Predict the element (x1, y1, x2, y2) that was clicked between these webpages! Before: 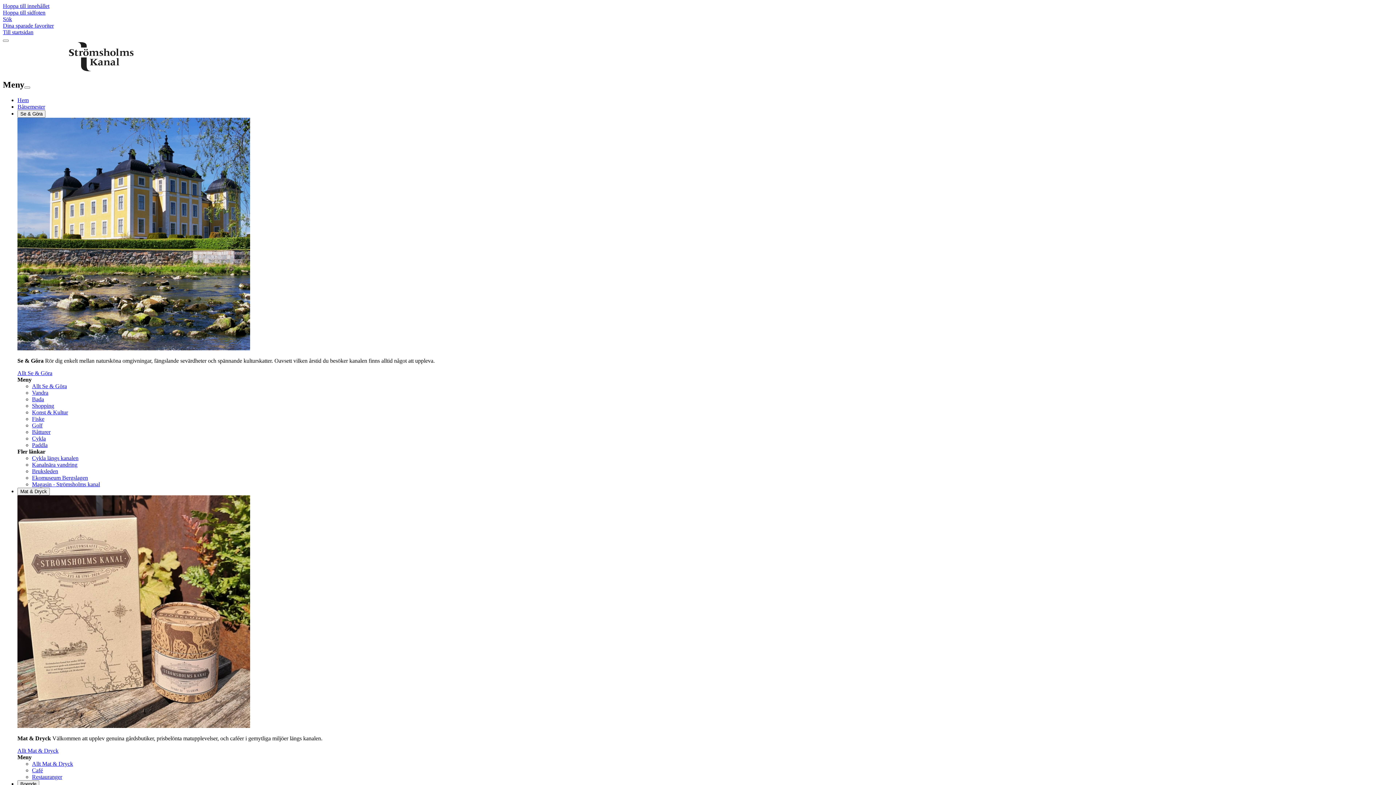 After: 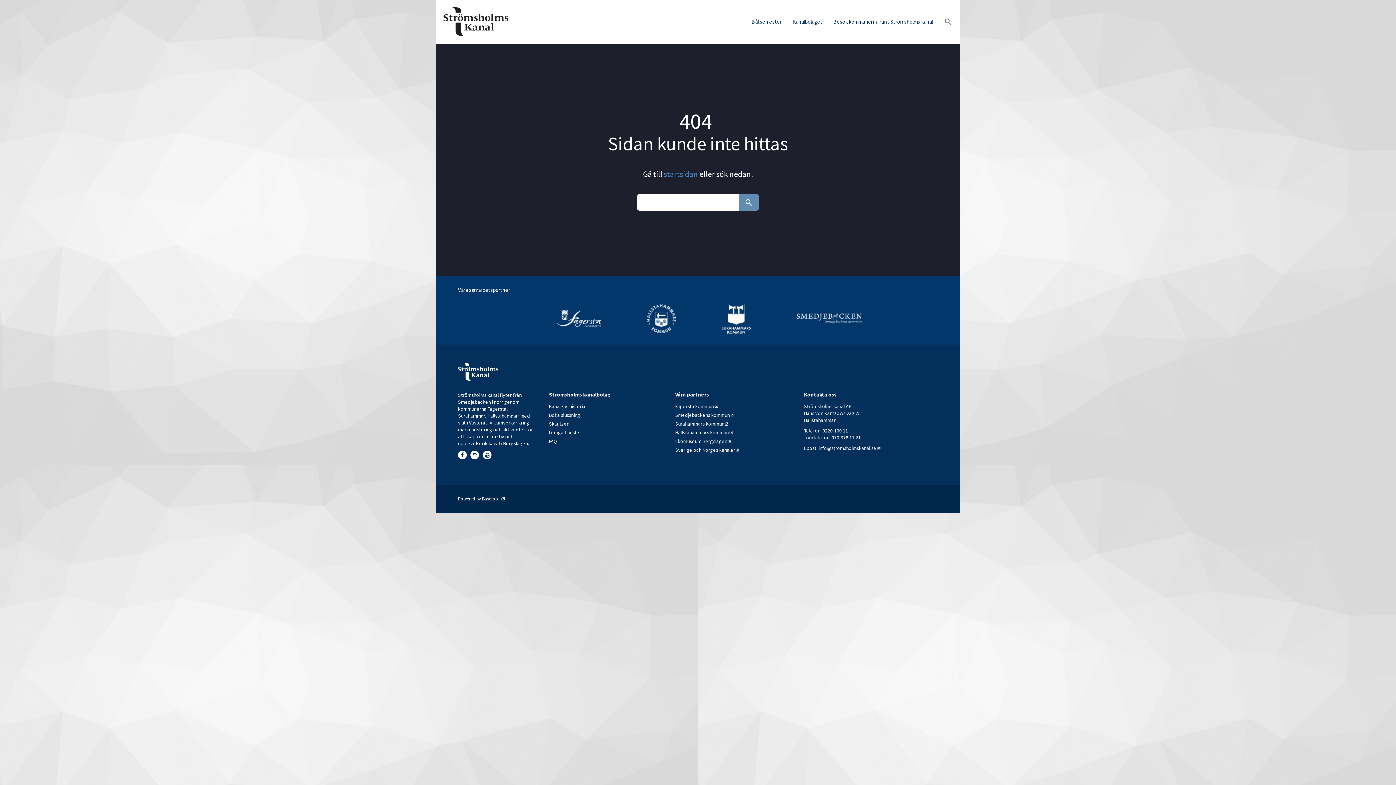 Action: label: Golf bbox: (32, 422, 42, 428)